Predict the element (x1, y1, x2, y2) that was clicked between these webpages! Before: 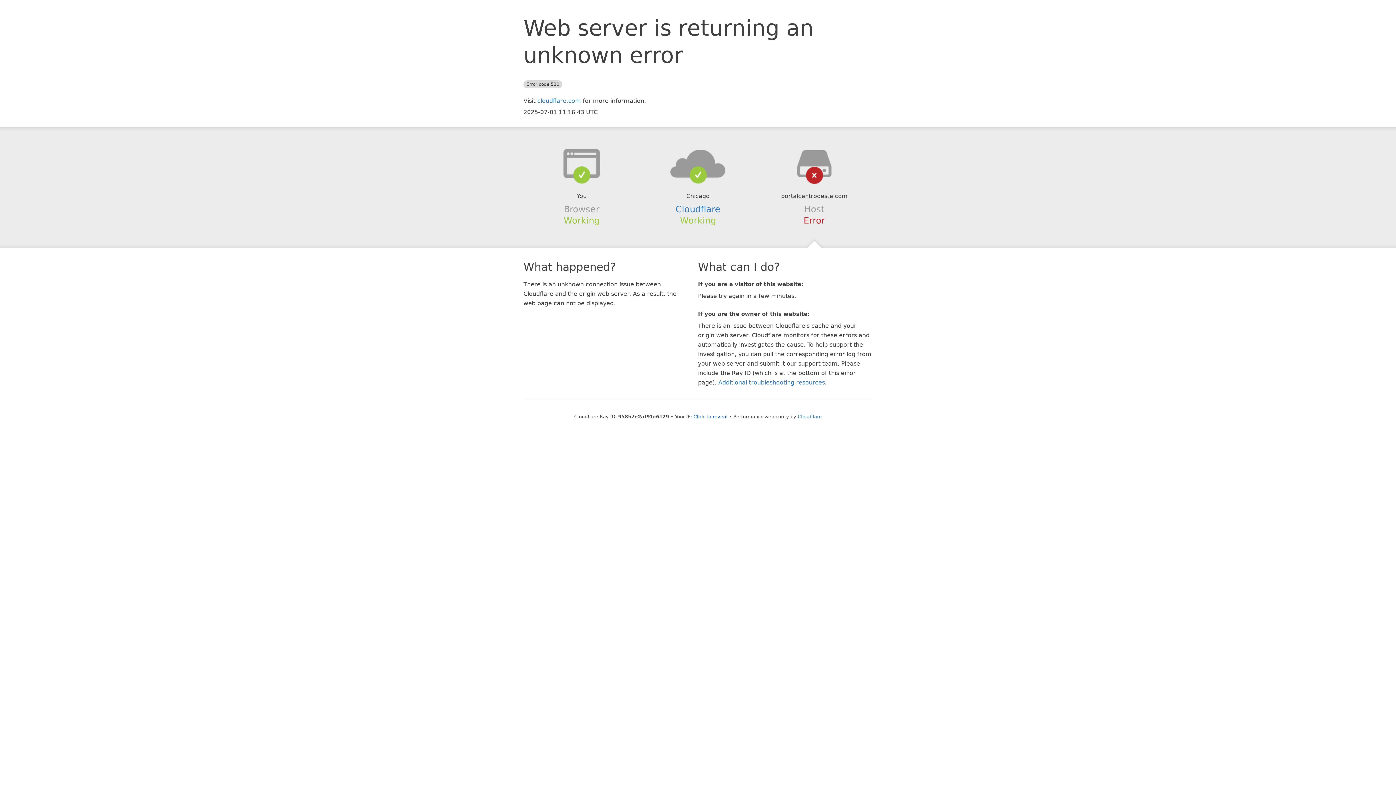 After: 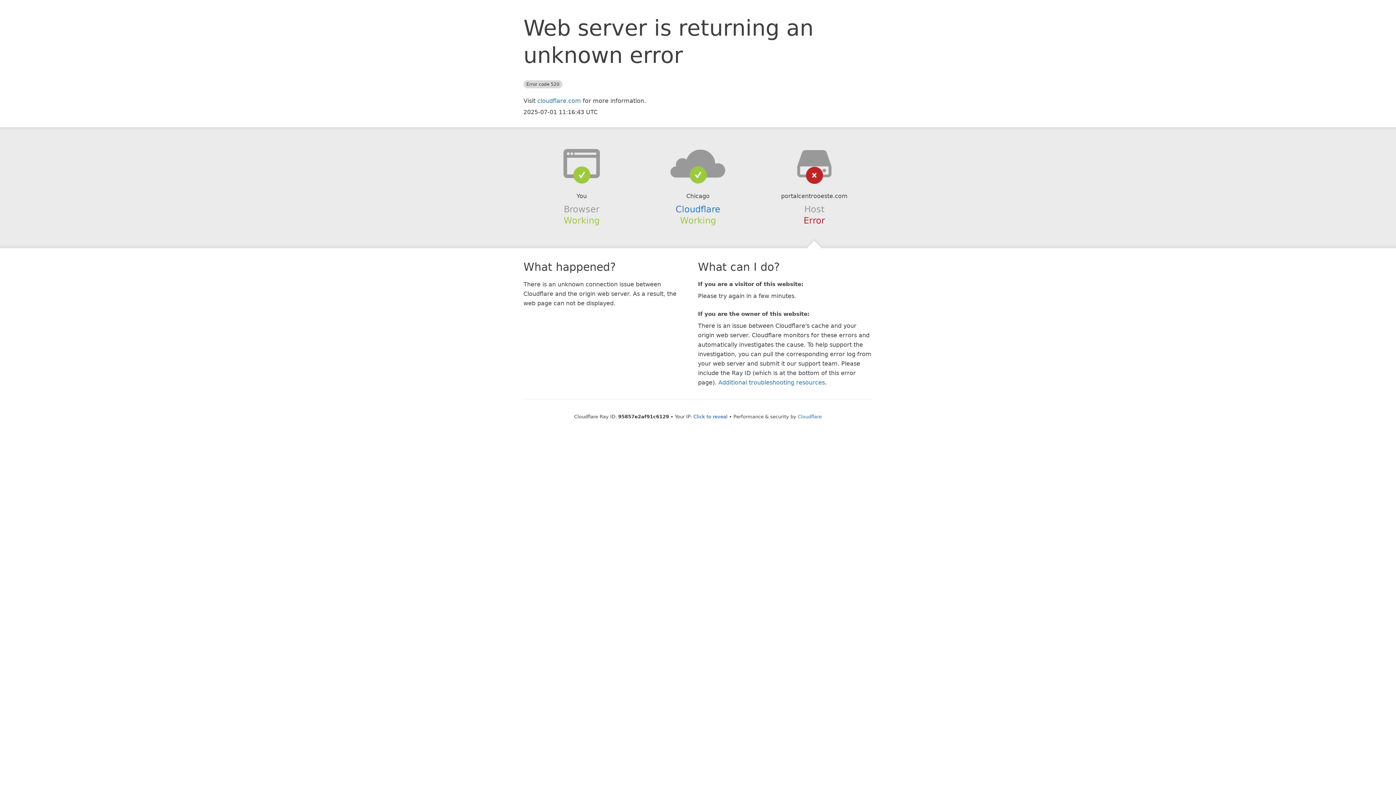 Action: bbox: (639, 148, 756, 178)